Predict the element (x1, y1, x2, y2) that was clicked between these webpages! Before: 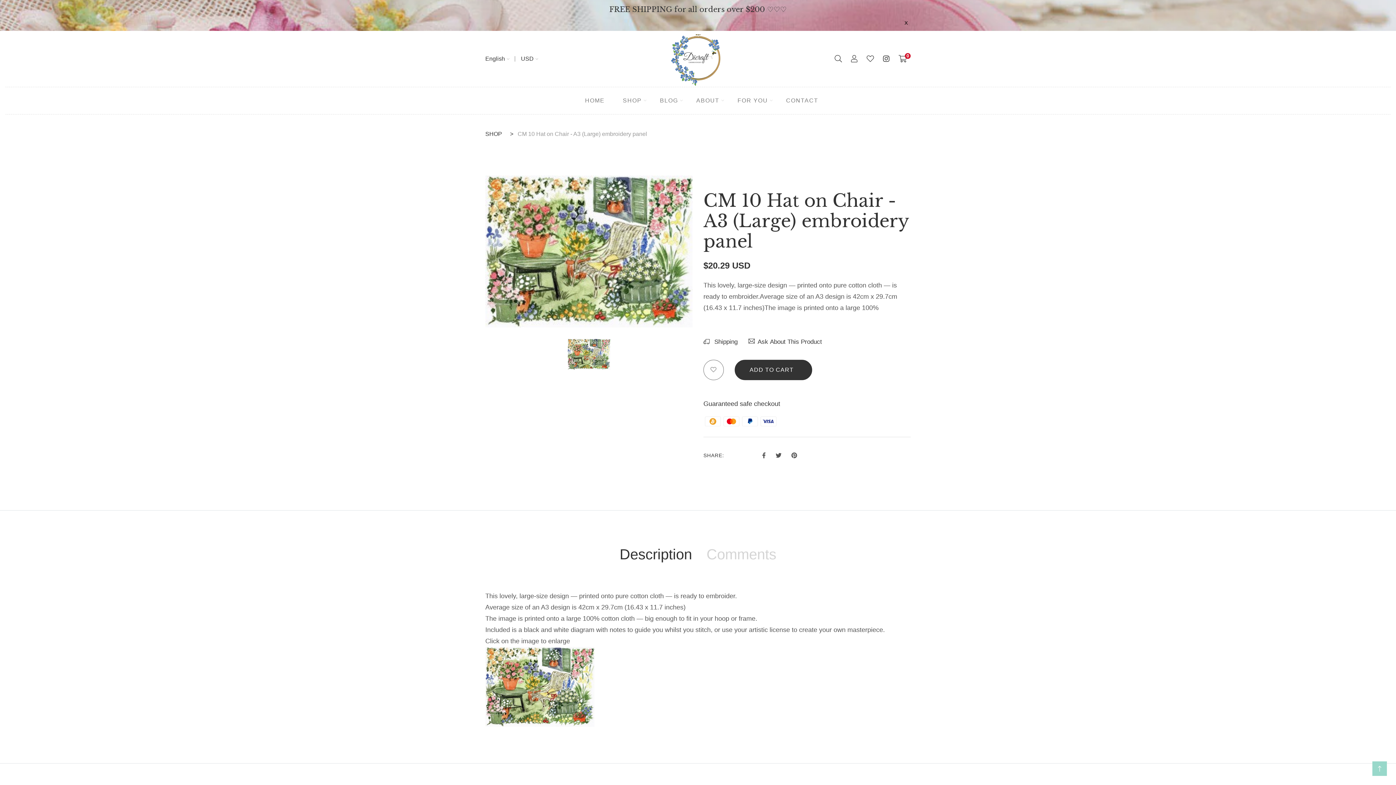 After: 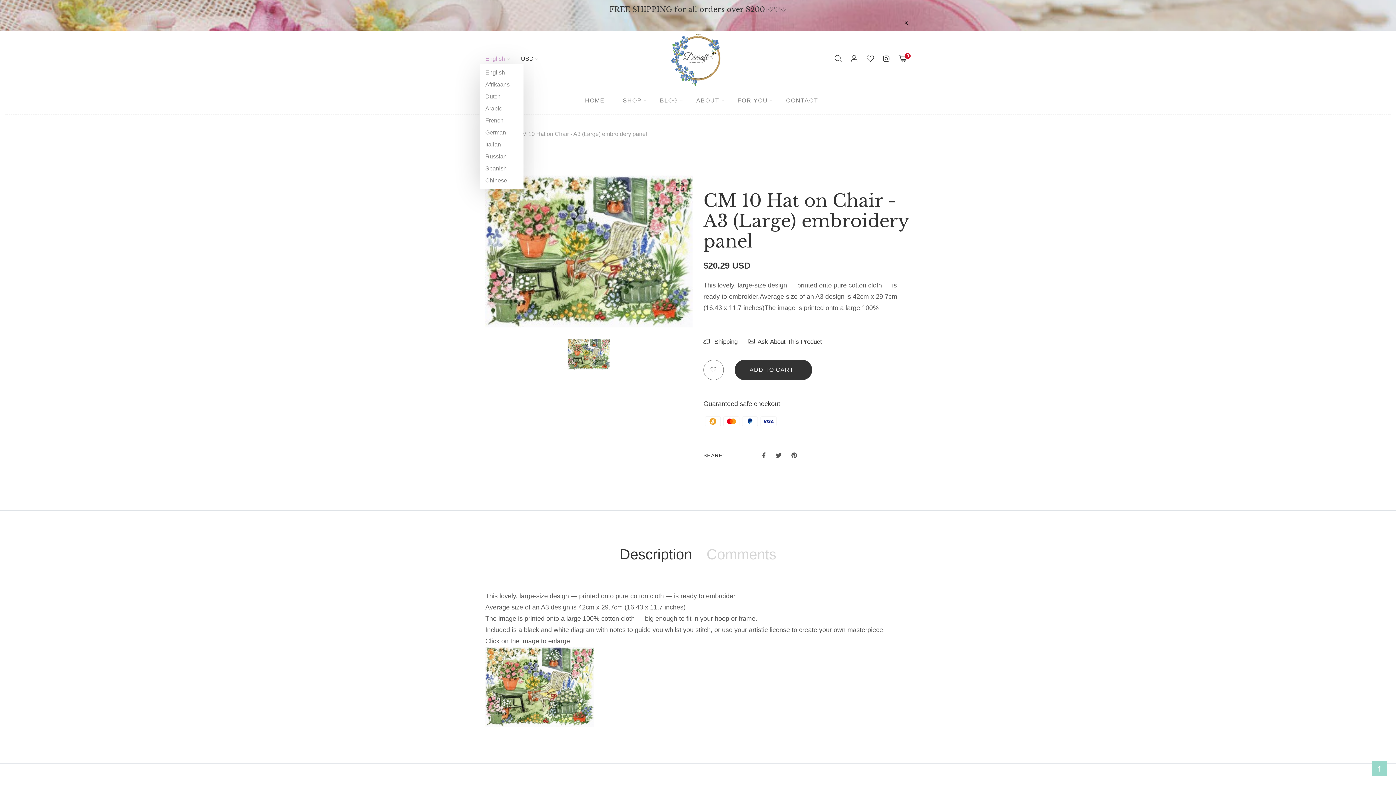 Action: label: English bbox: (485, 54, 509, 63)